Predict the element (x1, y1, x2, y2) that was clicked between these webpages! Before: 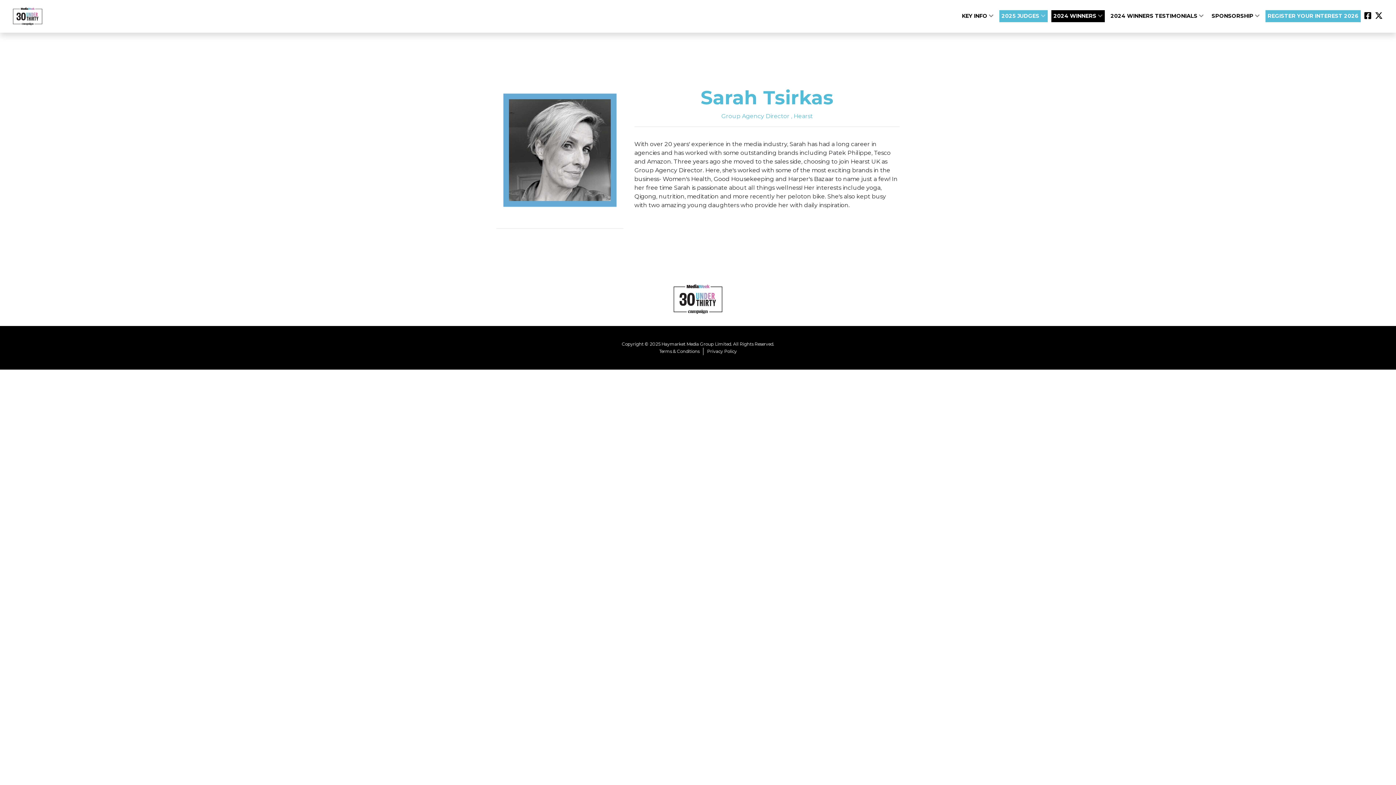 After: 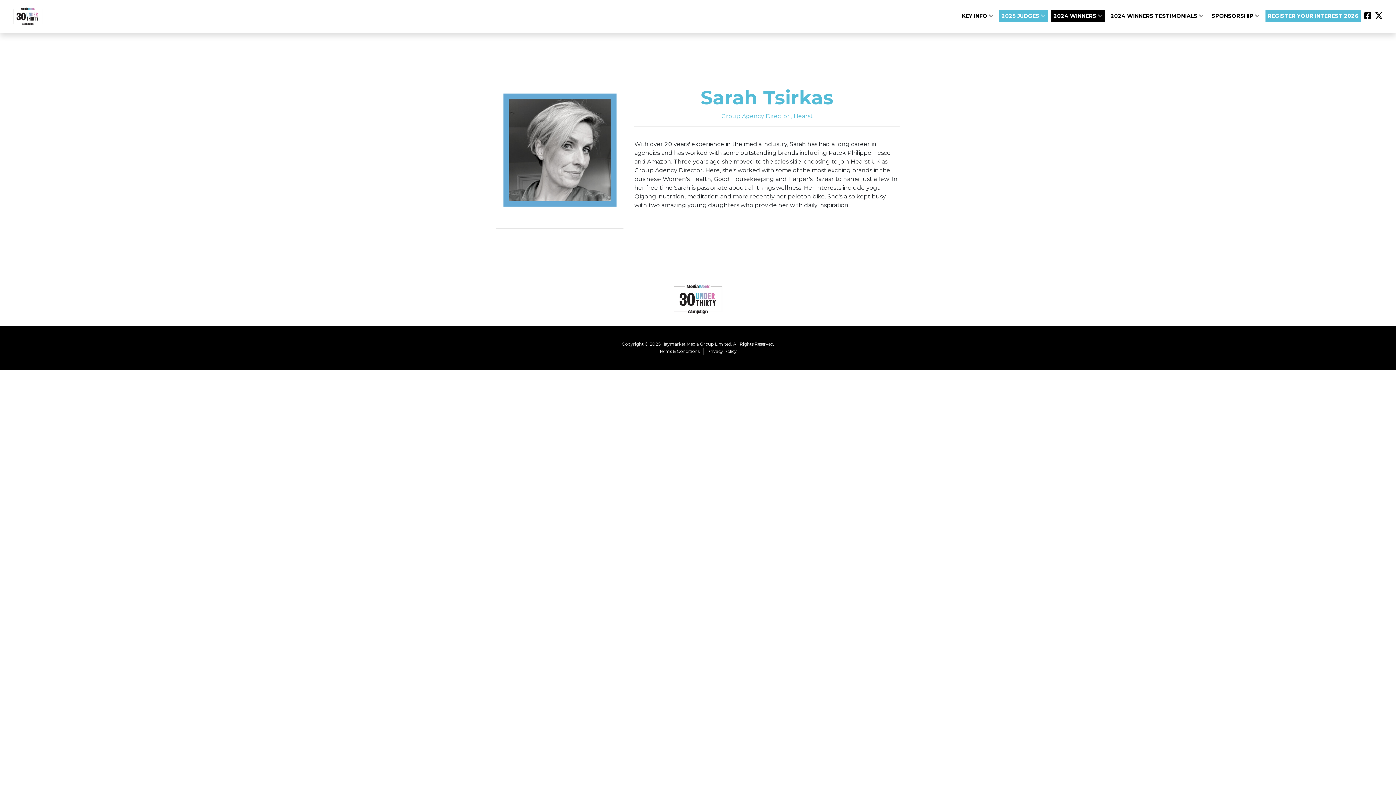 Action: bbox: (1364, 11, 1371, 20)